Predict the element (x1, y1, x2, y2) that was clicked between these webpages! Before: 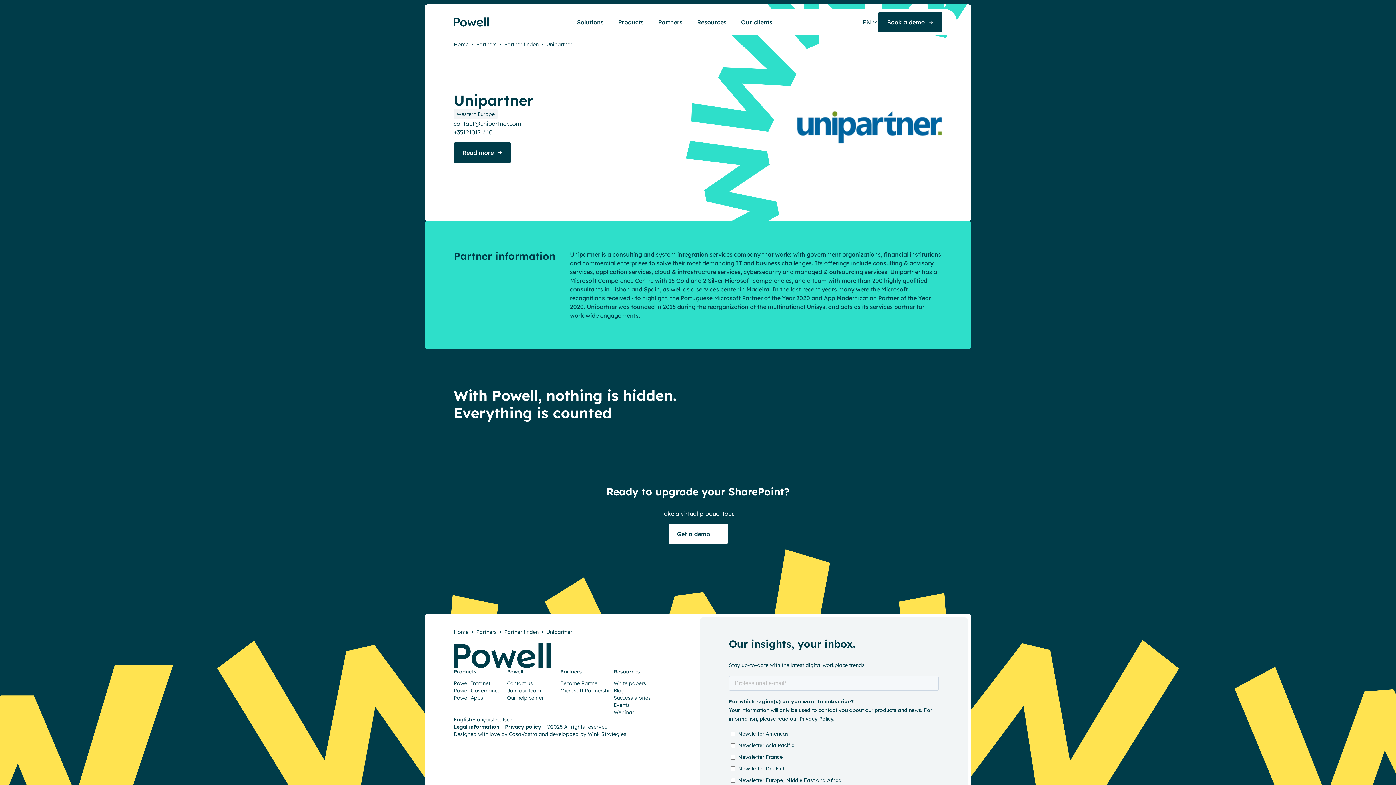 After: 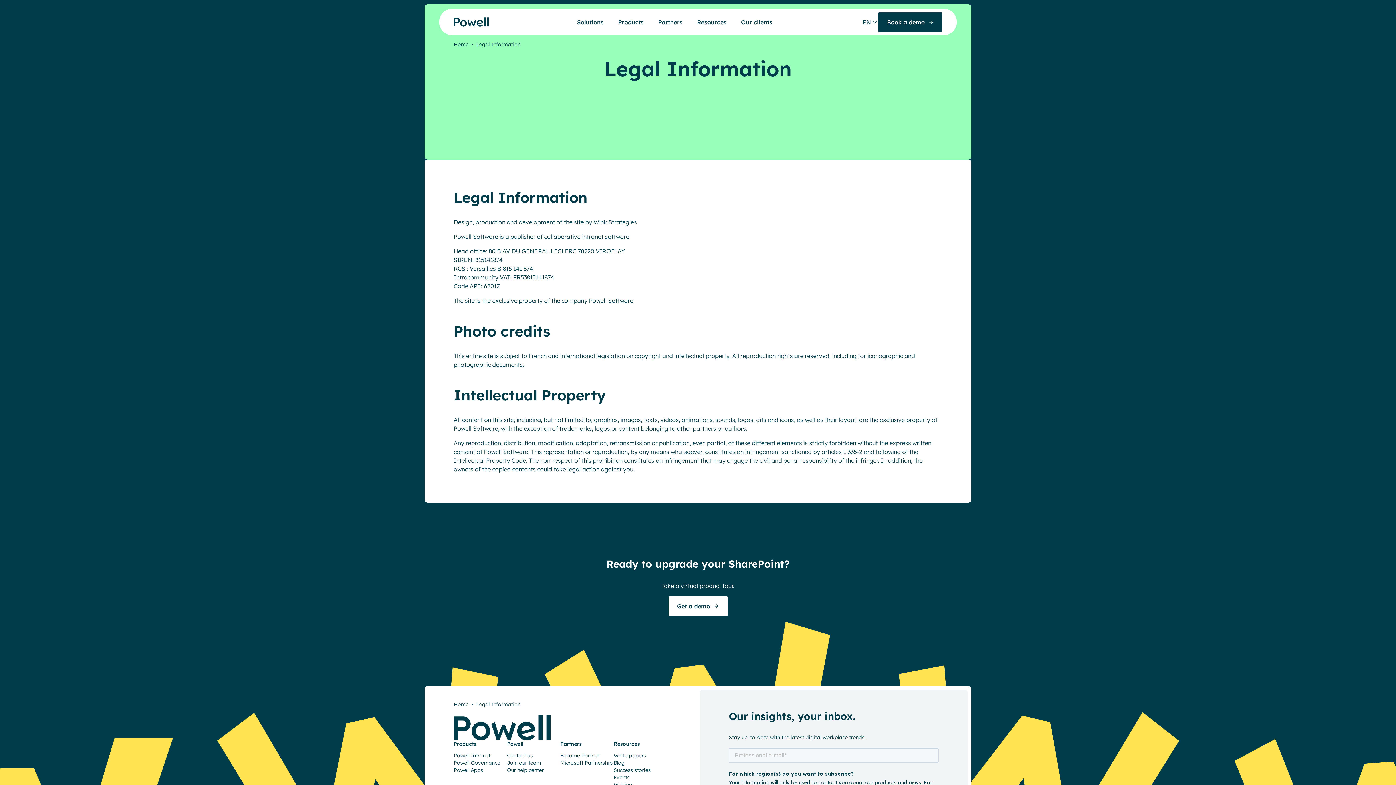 Action: label: Legal information bbox: (453, 724, 499, 730)